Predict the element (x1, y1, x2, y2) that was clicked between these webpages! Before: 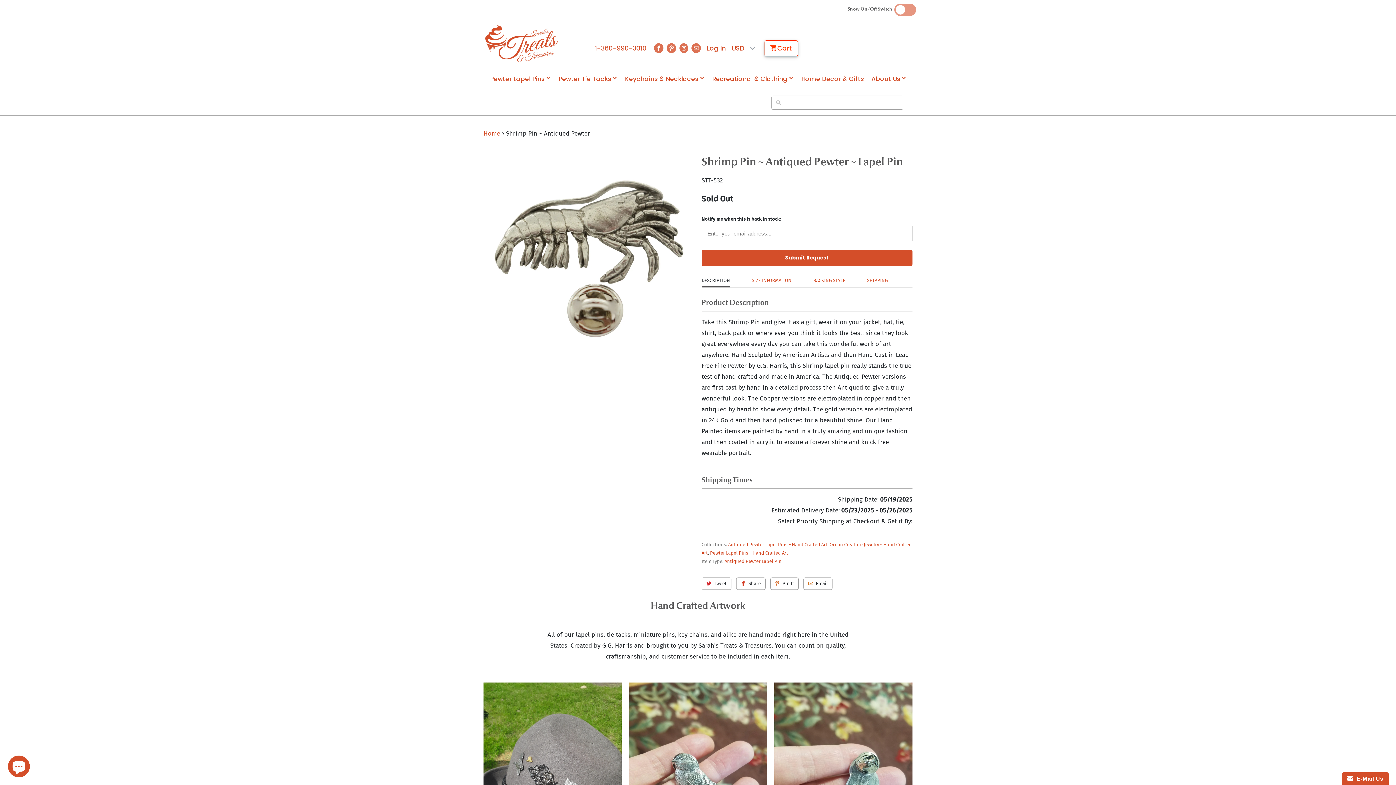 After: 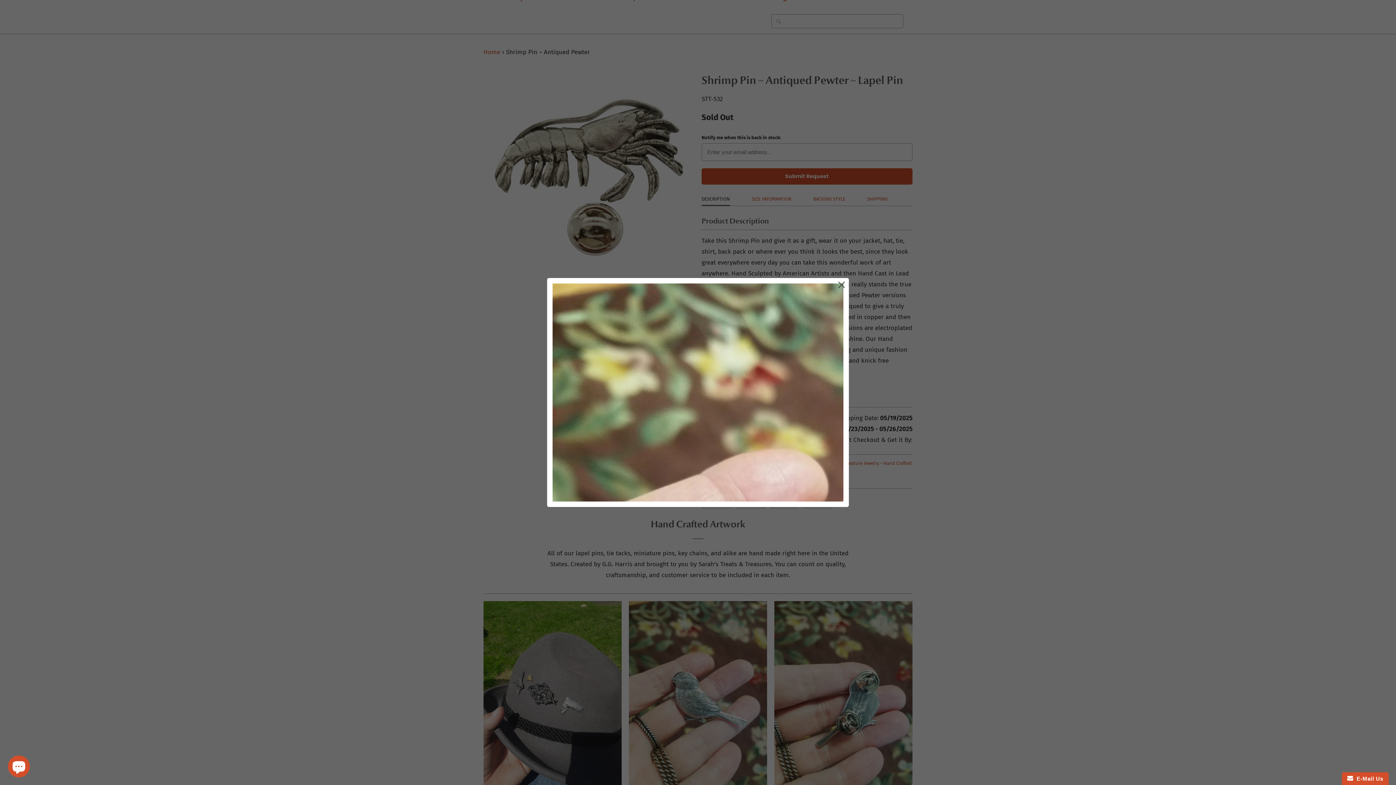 Action: bbox: (629, 682, 767, 867)